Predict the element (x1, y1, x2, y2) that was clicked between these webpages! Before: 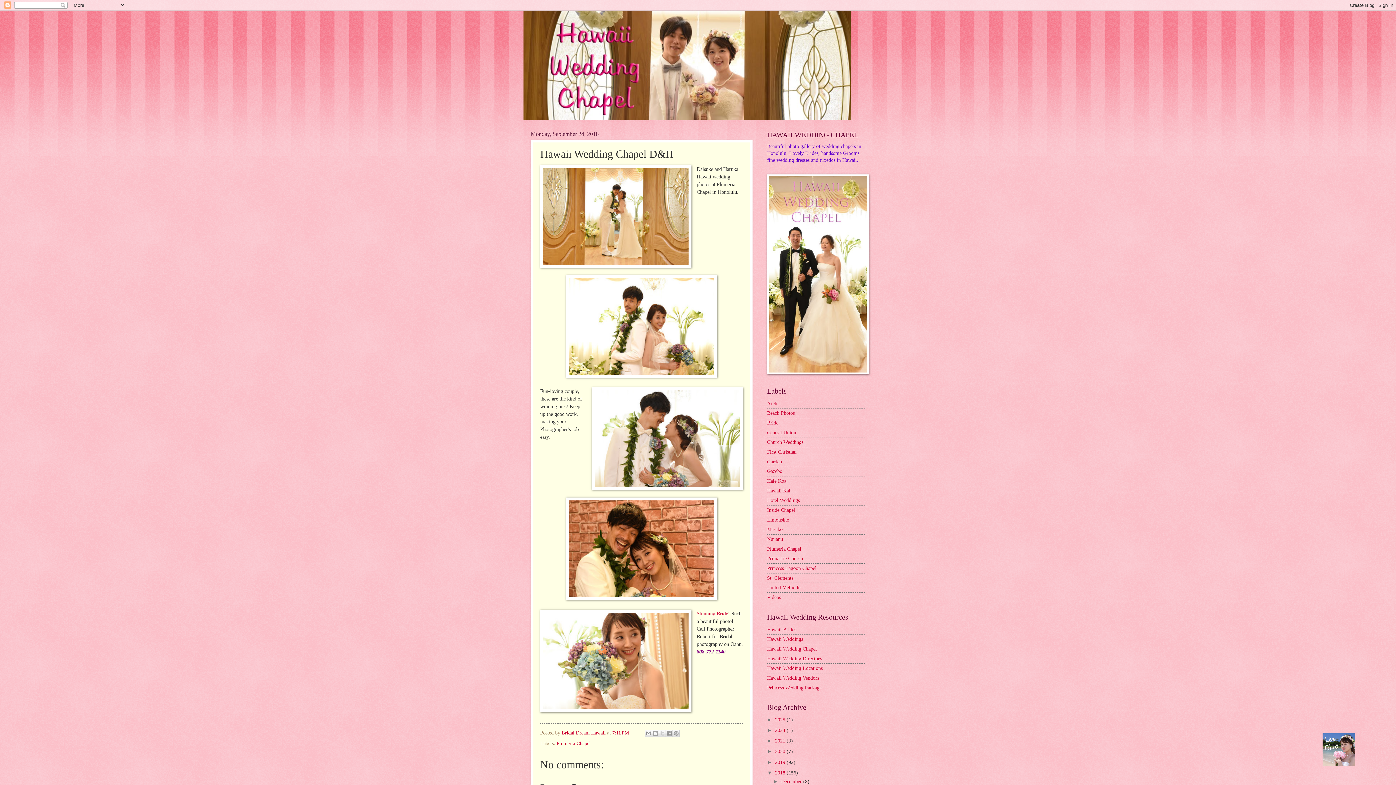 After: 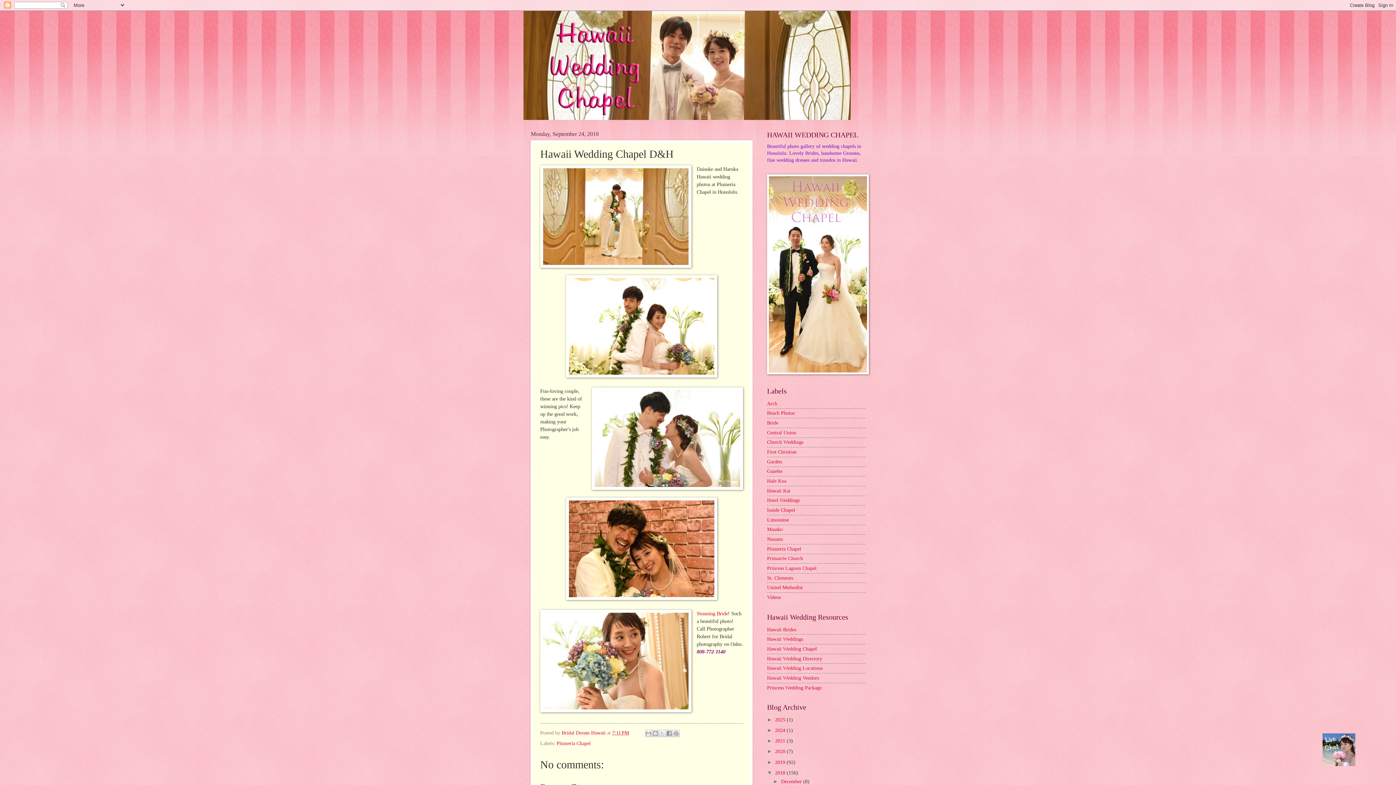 Action: label: 7:11 PM bbox: (612, 730, 629, 736)